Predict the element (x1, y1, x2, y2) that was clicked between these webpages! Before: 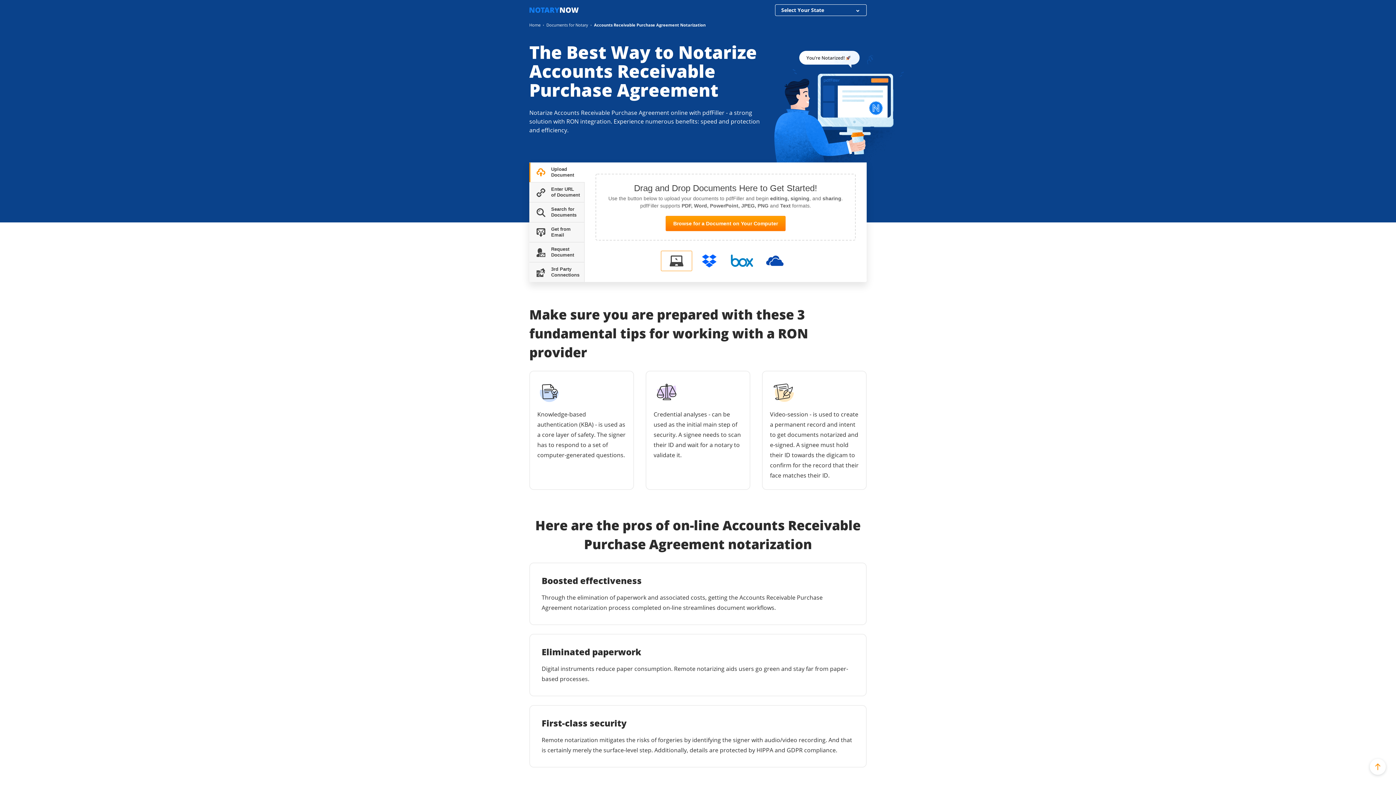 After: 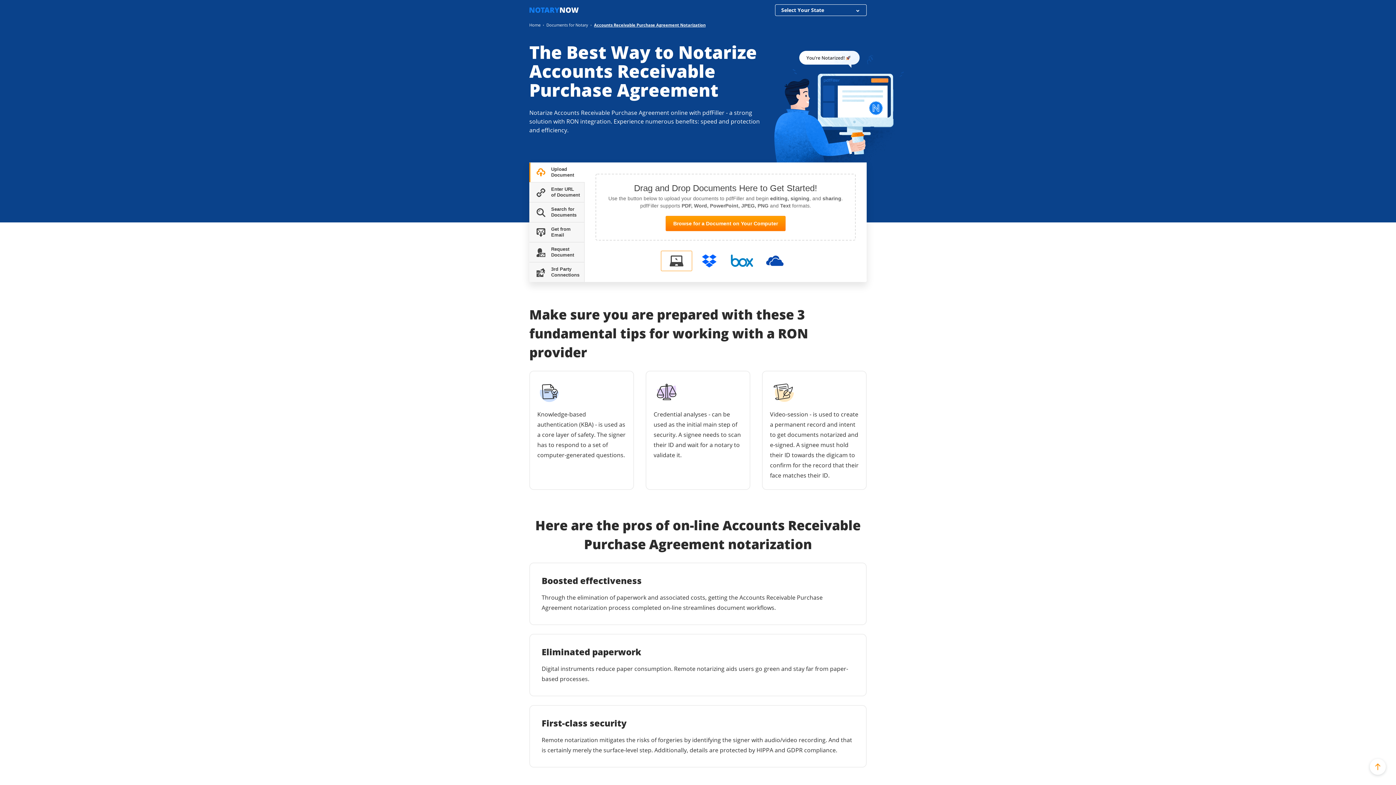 Action: bbox: (594, 22, 705, 28) label: Accounts Receivable Purchase Agreement Notarization